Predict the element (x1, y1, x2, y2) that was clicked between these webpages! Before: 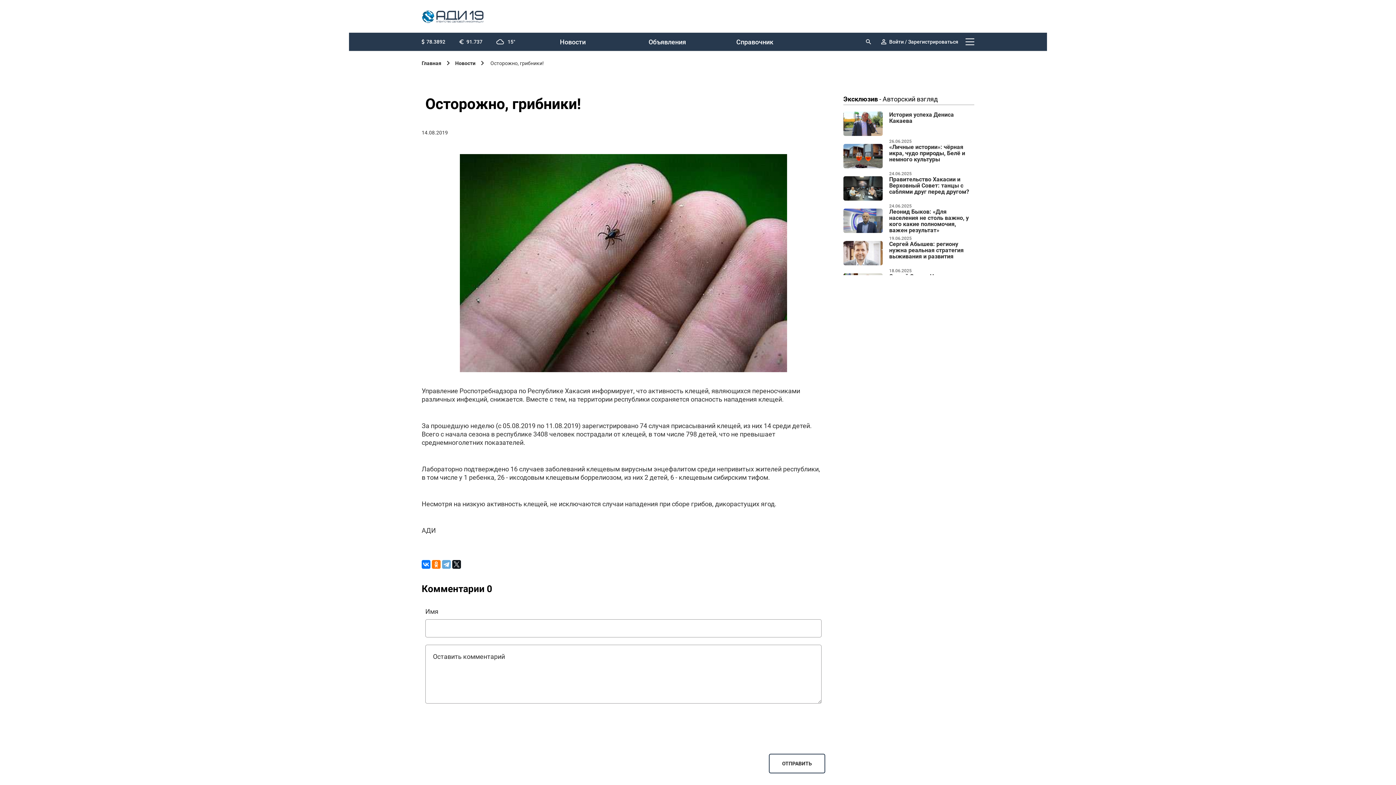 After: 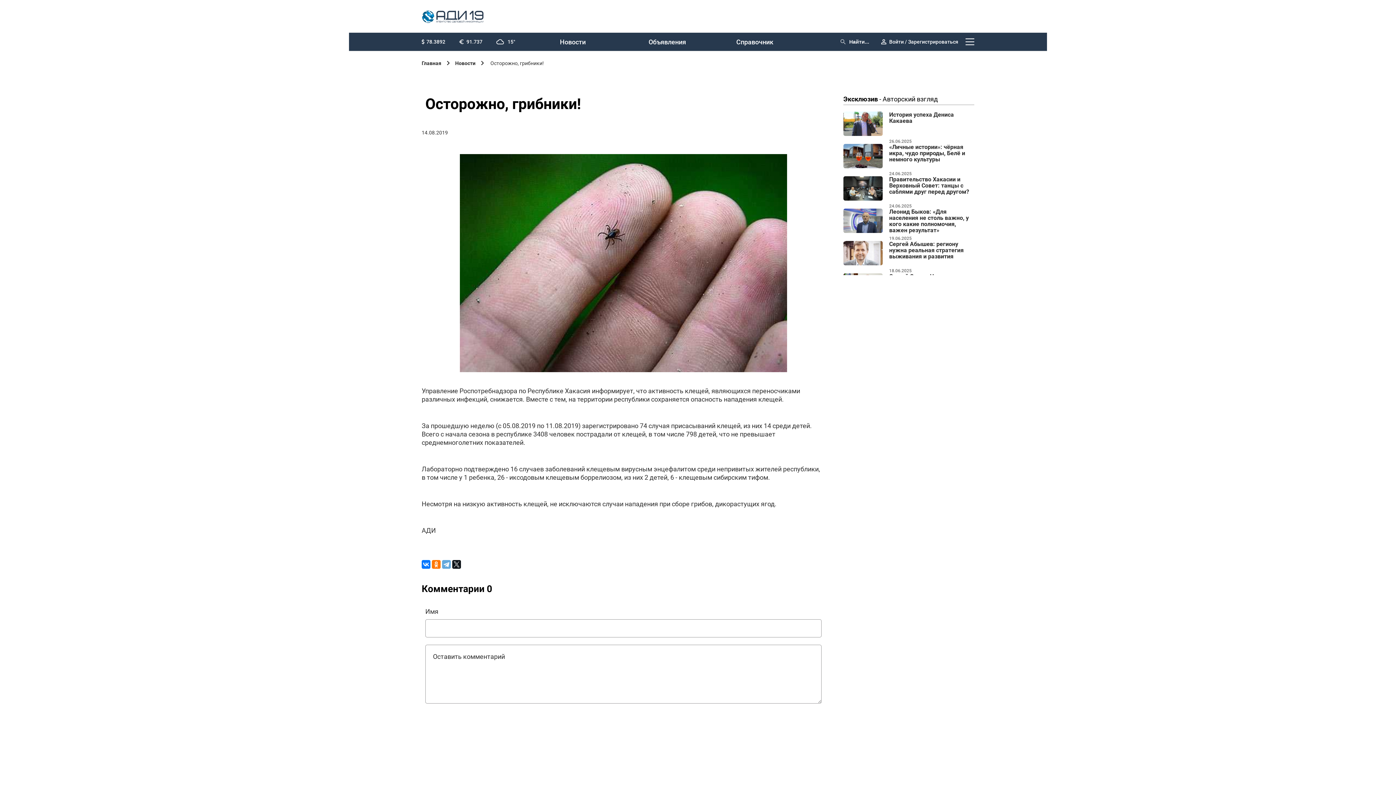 Action: bbox: (866, 39, 871, 44)